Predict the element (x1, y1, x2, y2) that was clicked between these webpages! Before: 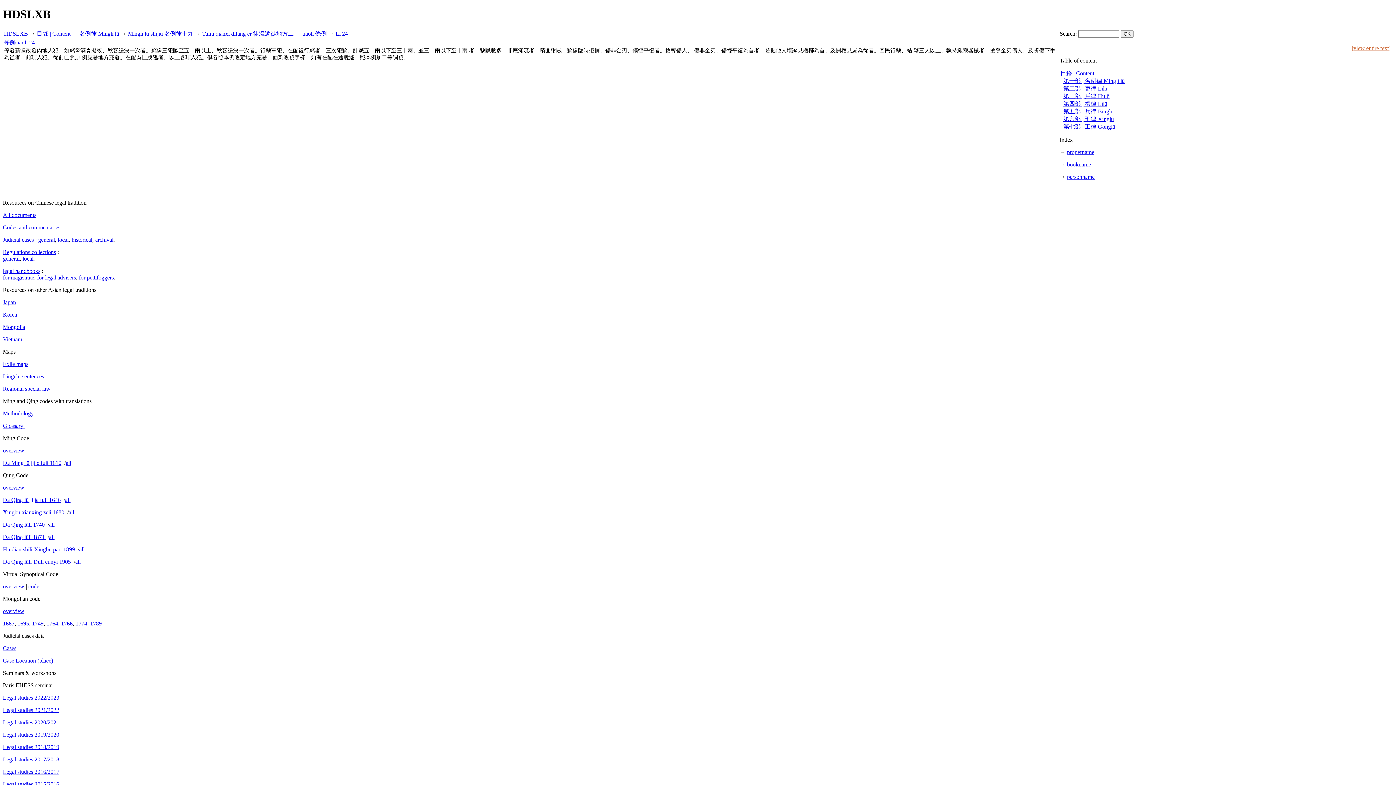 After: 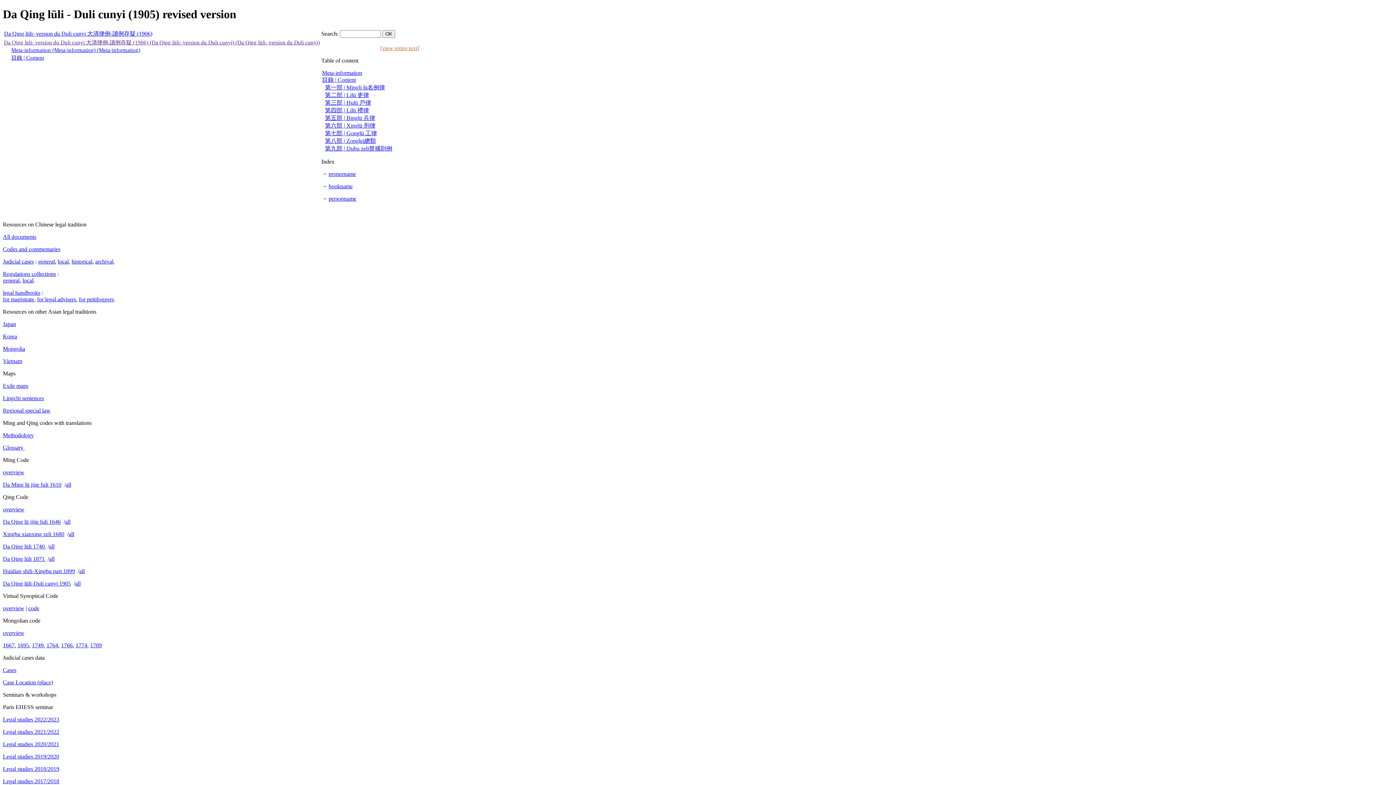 Action: label: Da Qing lüli-Duli cunyi 1905 bbox: (2, 558, 70, 565)